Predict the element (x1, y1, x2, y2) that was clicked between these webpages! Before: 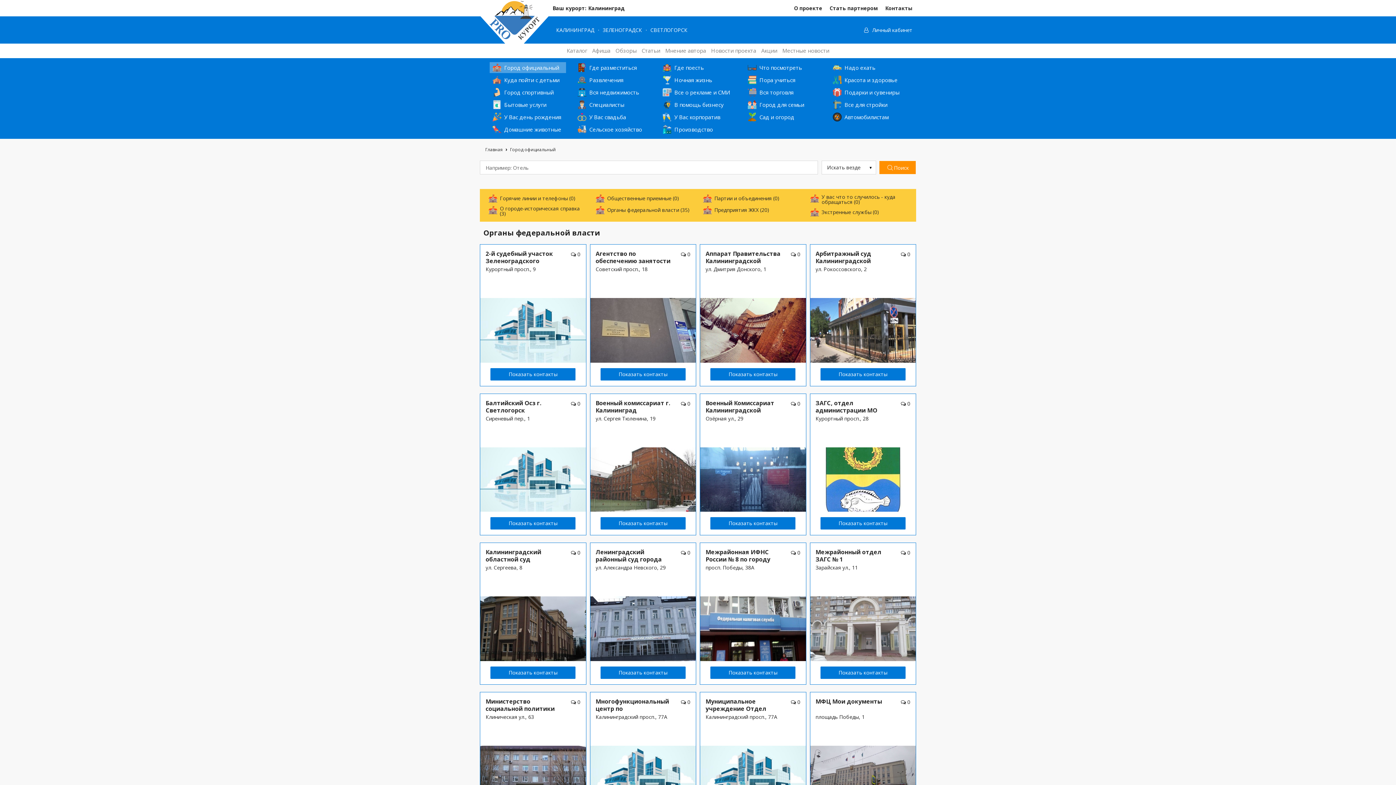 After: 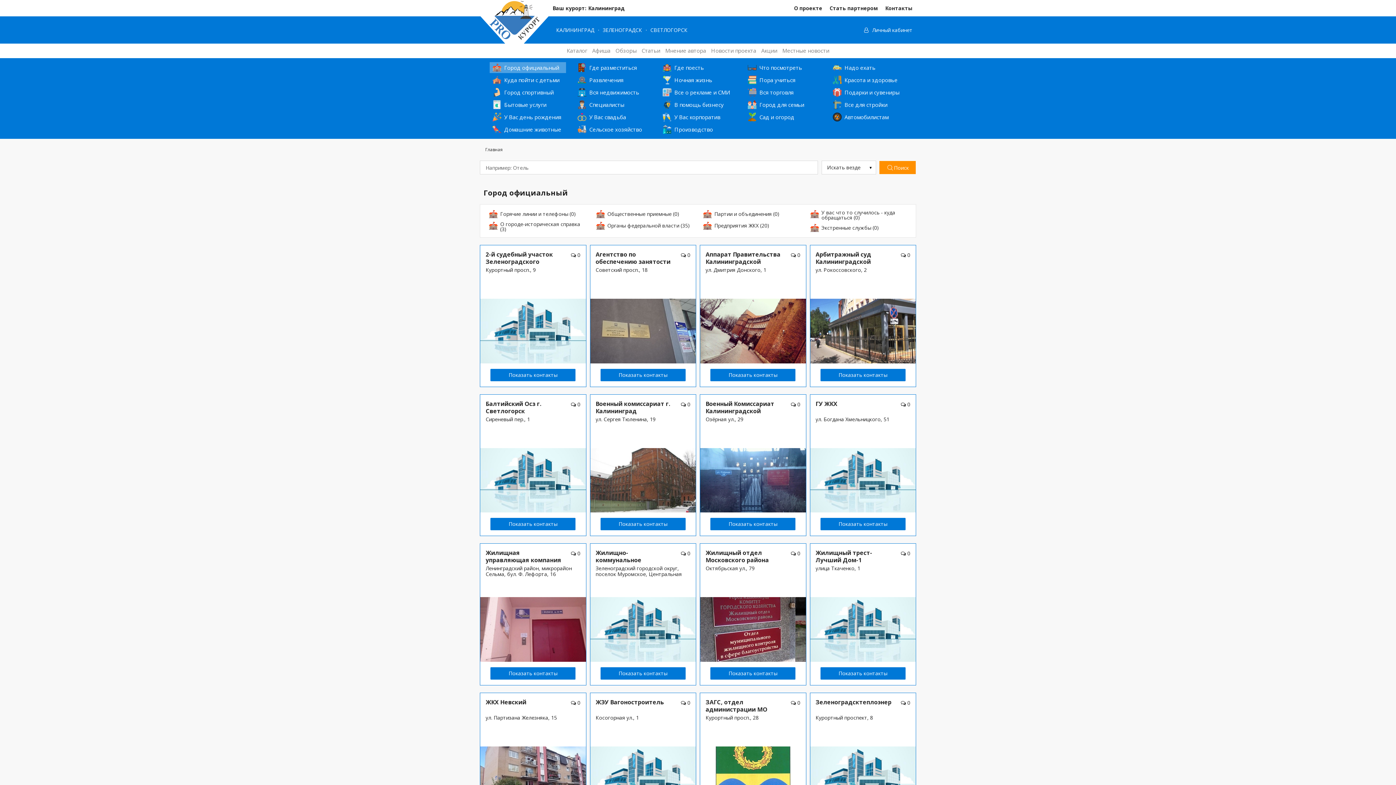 Action: bbox: (510, 146, 556, 153) label: Город официальный